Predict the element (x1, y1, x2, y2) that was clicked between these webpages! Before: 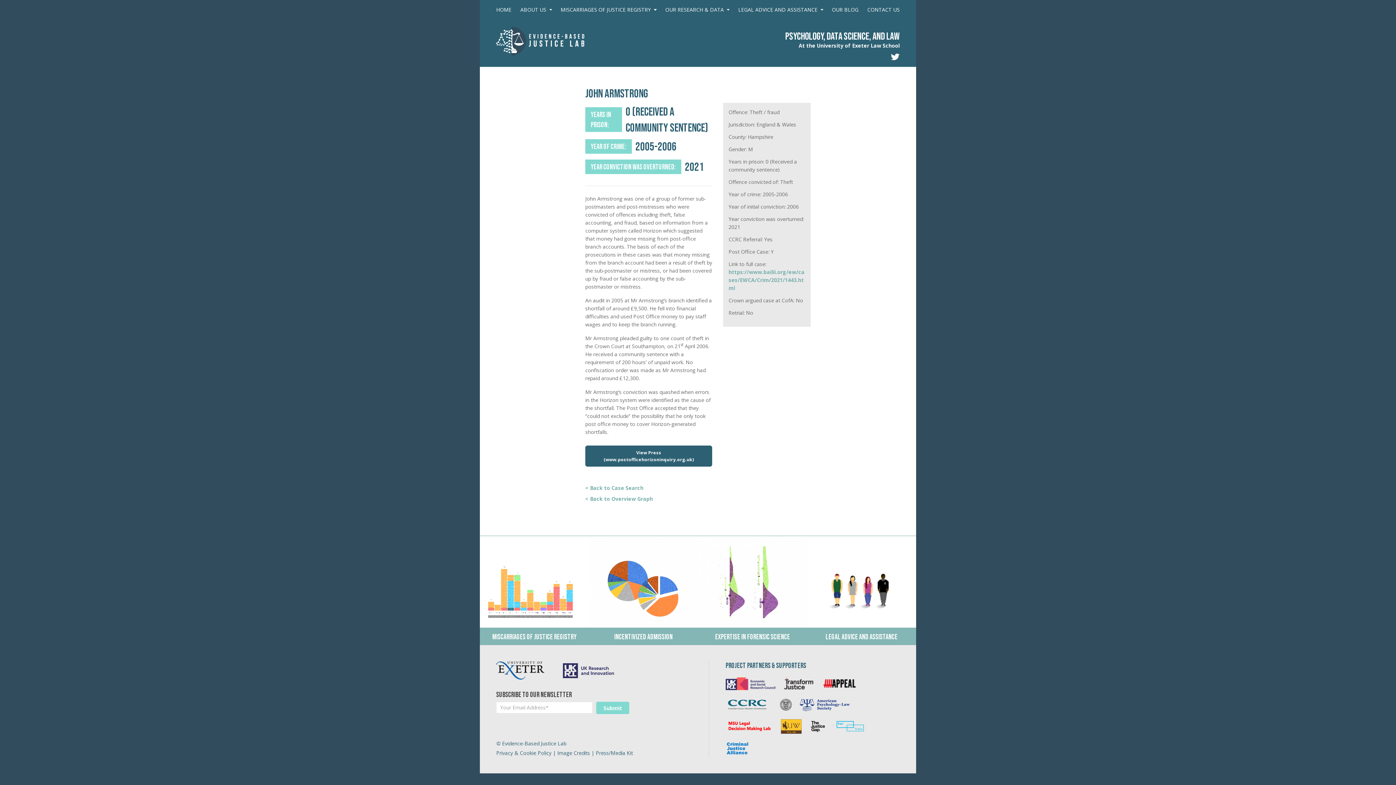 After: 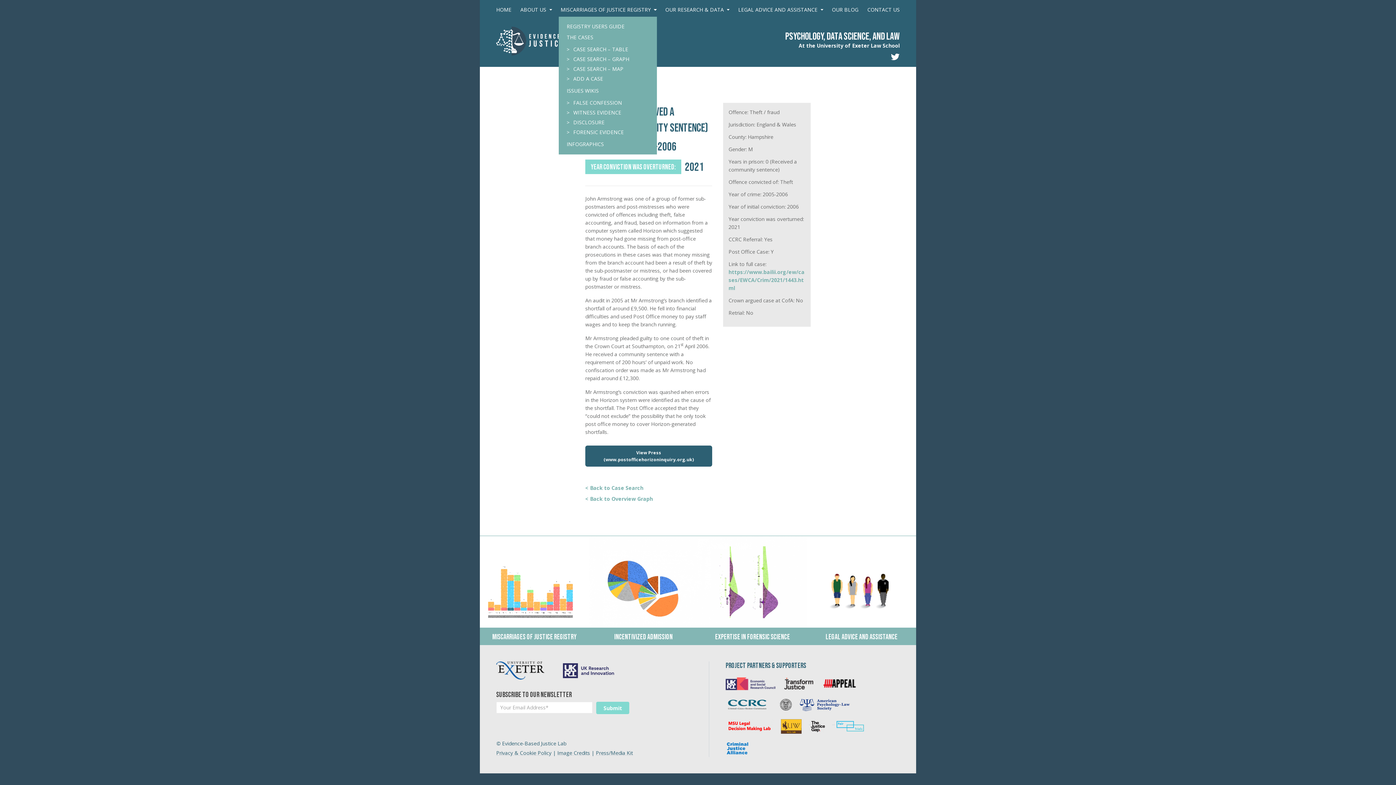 Action: bbox: (651, 3, 658, 14)